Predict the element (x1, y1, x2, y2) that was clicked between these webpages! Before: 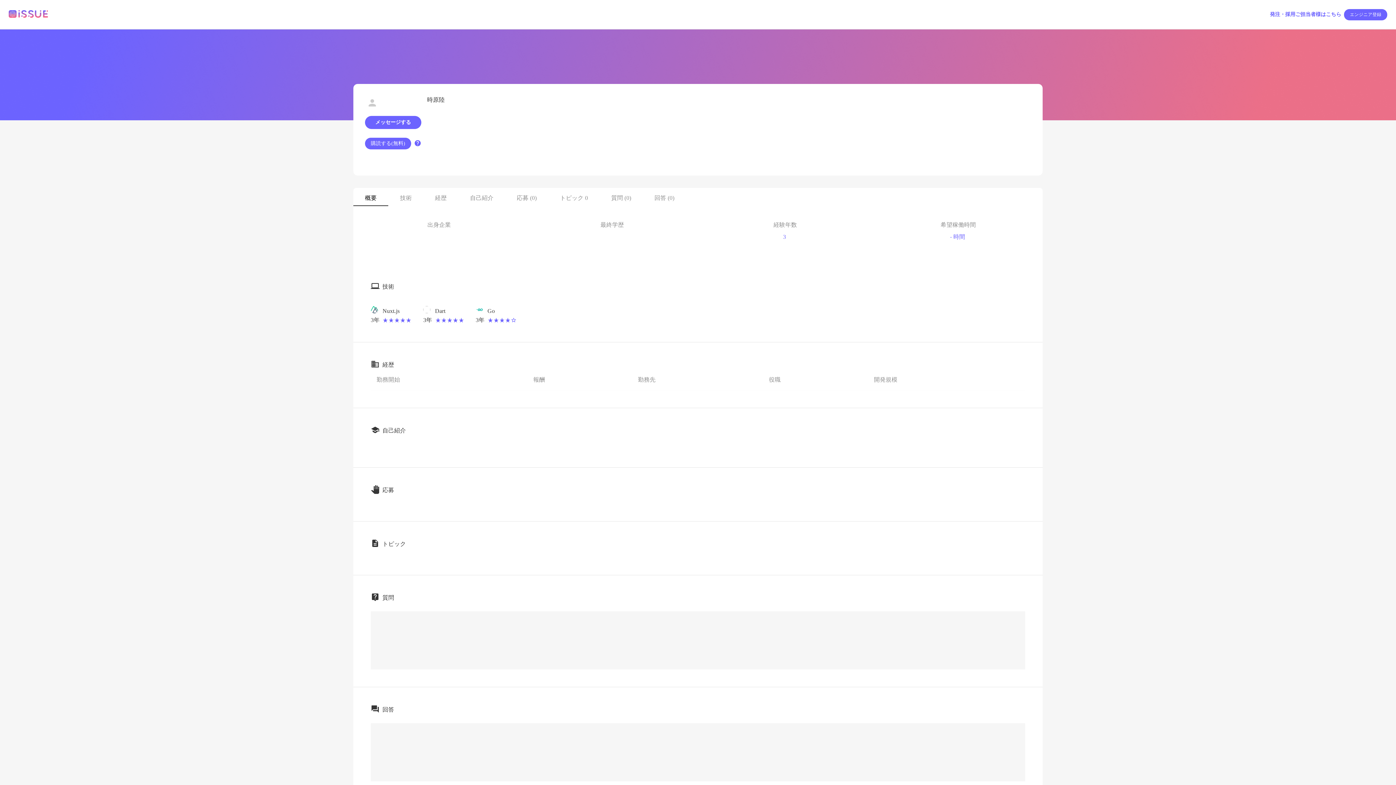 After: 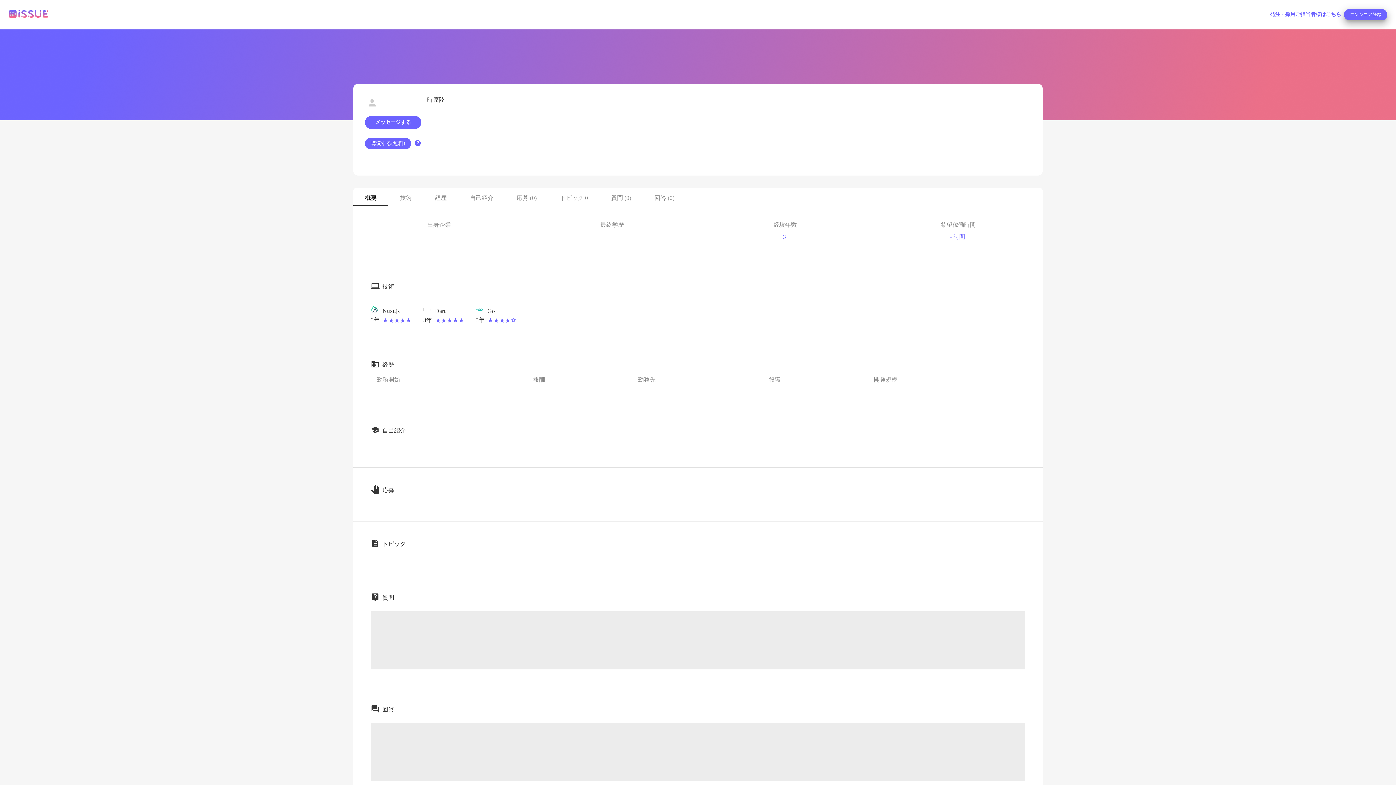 Action: label: エンジニア登録 bbox: (1344, 8, 1387, 20)